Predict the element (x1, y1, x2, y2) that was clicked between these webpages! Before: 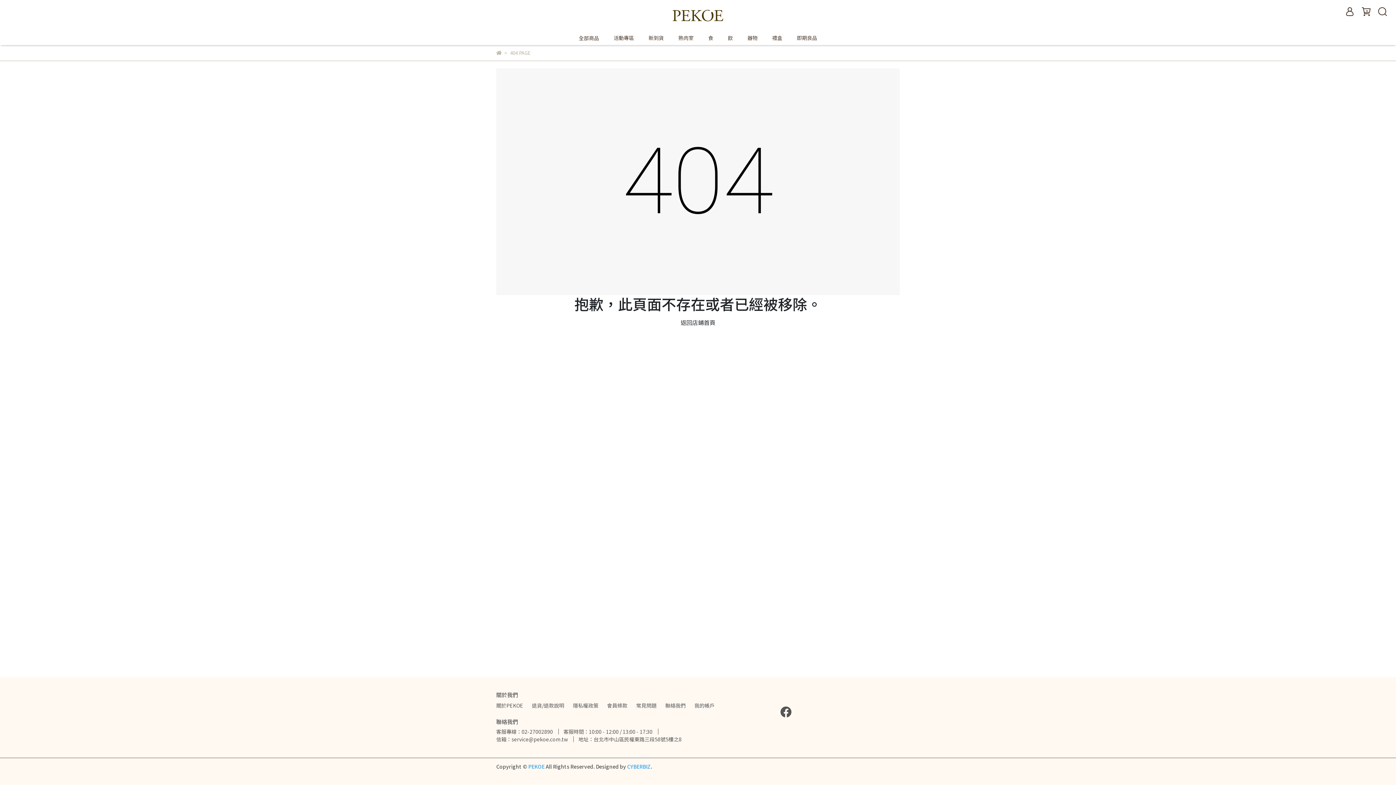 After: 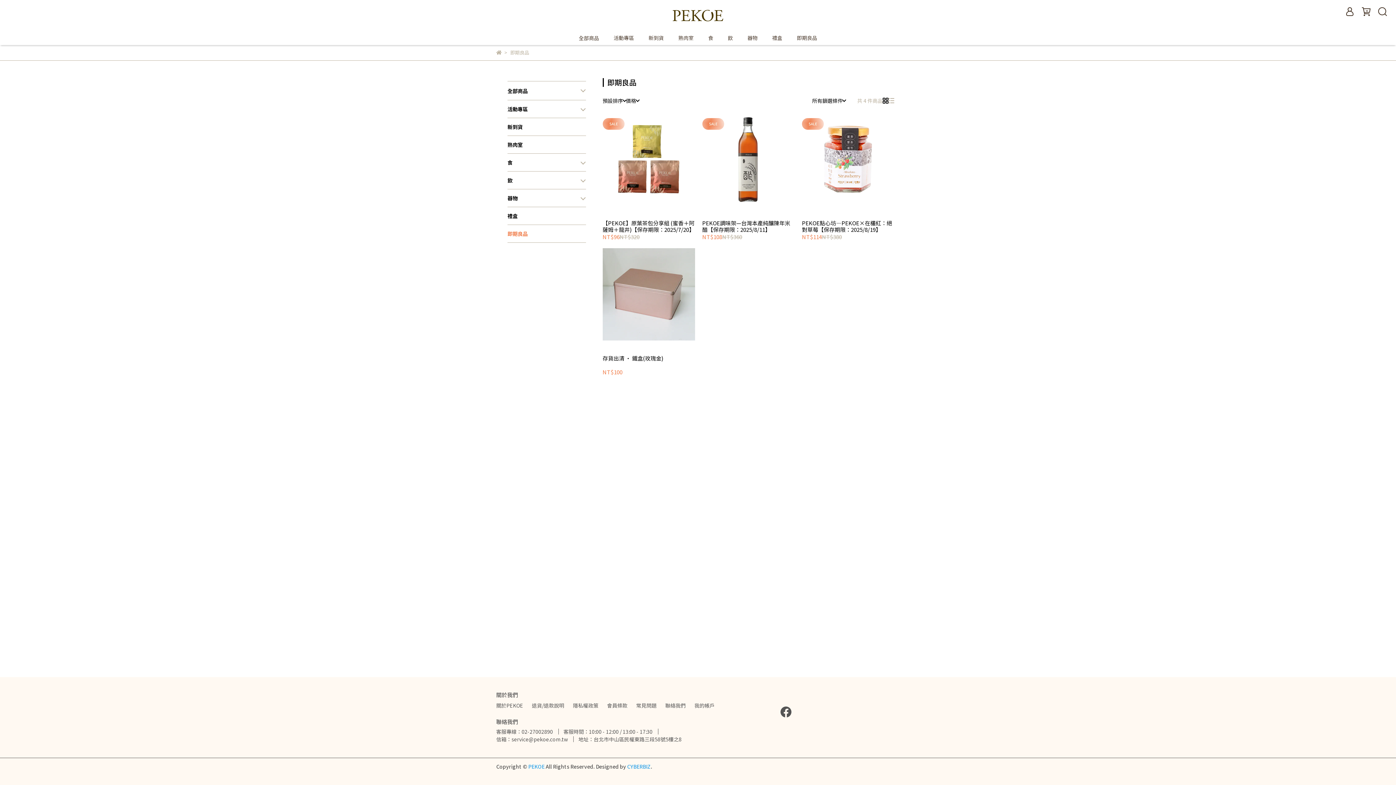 Action: bbox: (797, 34, 817, 41) label: 即期良品